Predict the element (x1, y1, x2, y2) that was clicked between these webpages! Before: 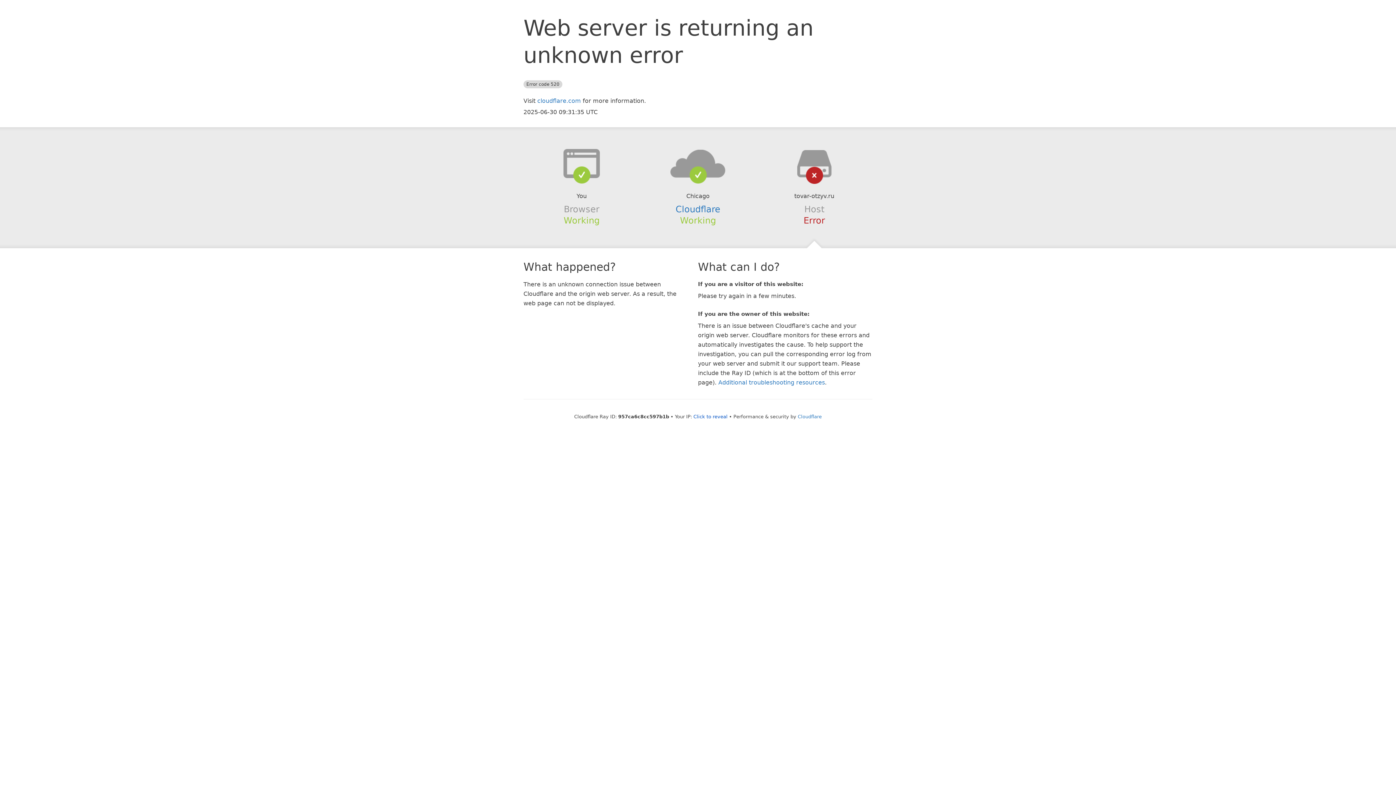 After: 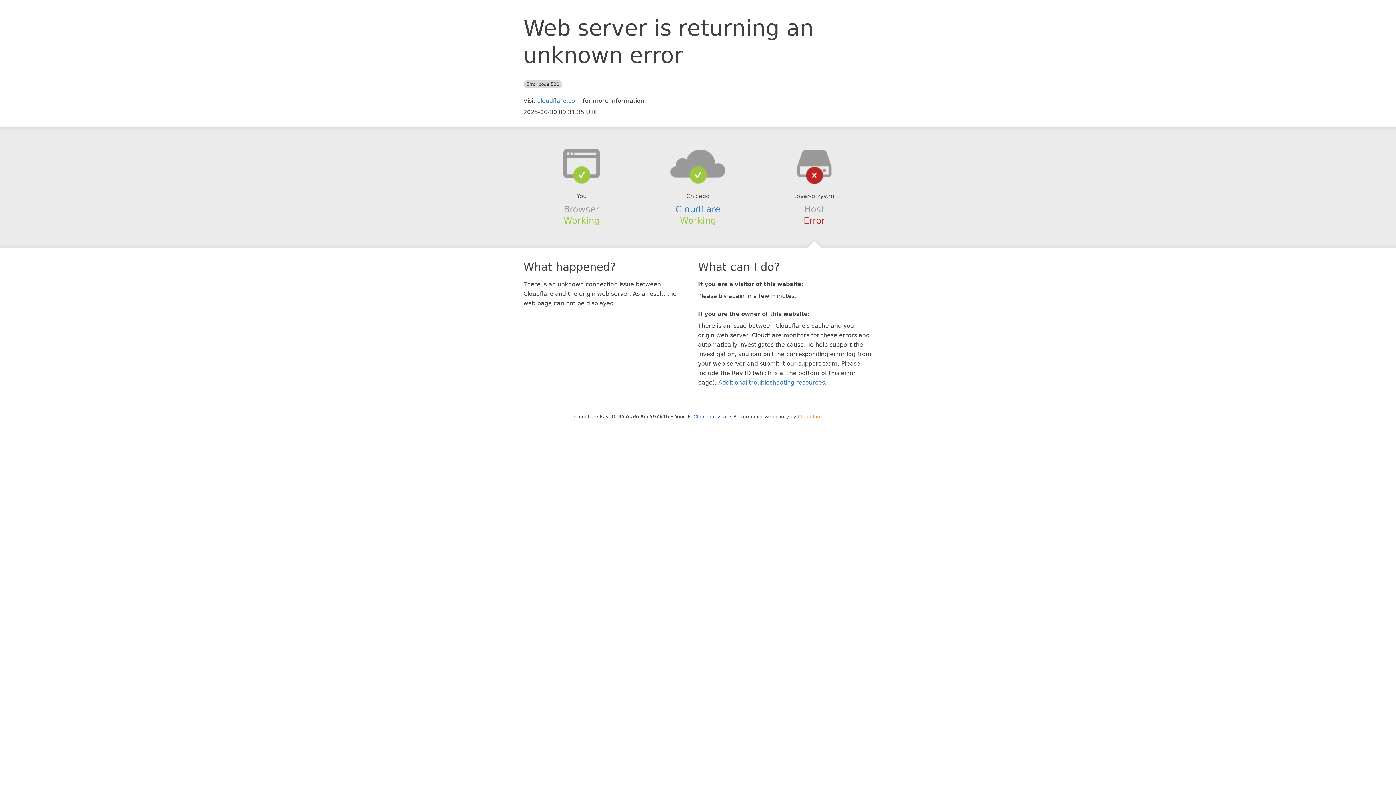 Action: label: Cloudflare bbox: (798, 414, 822, 419)